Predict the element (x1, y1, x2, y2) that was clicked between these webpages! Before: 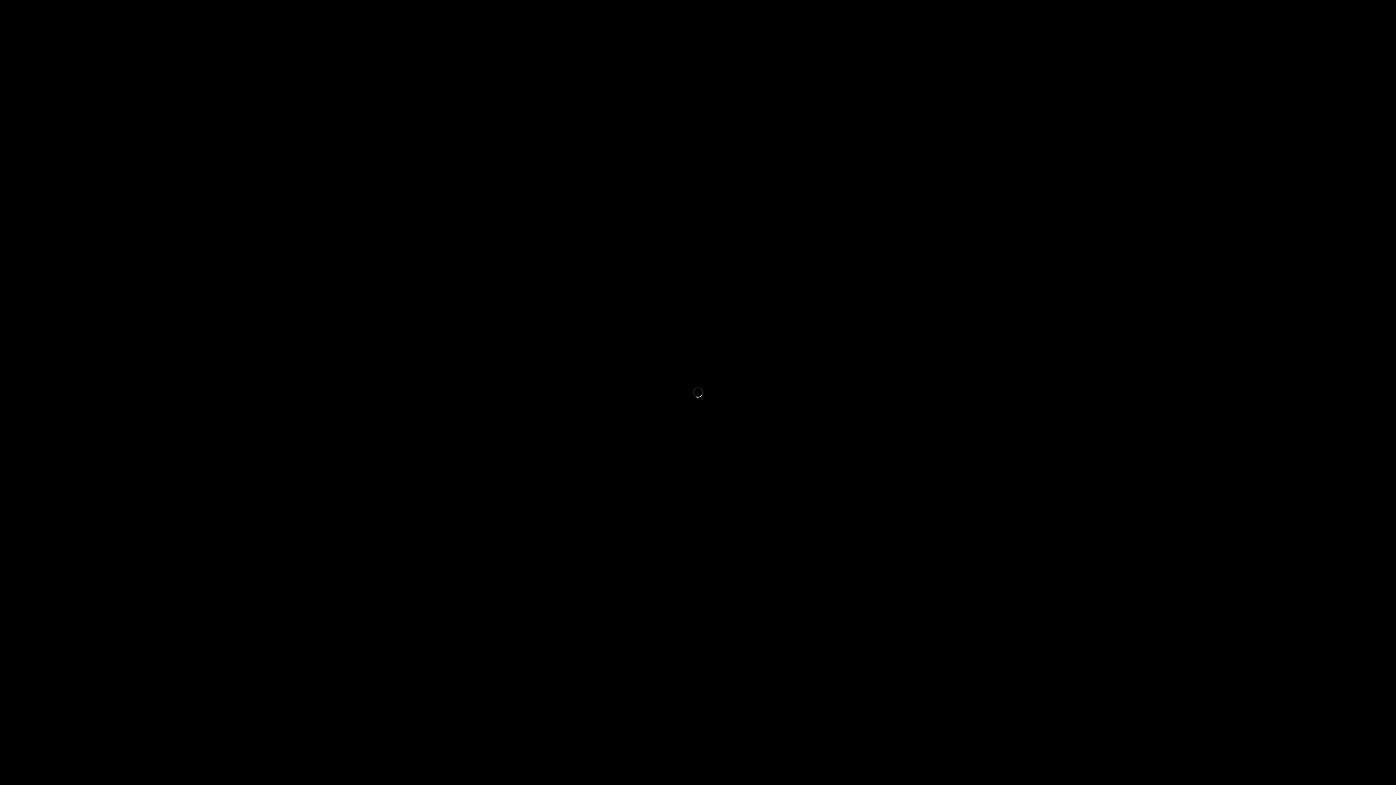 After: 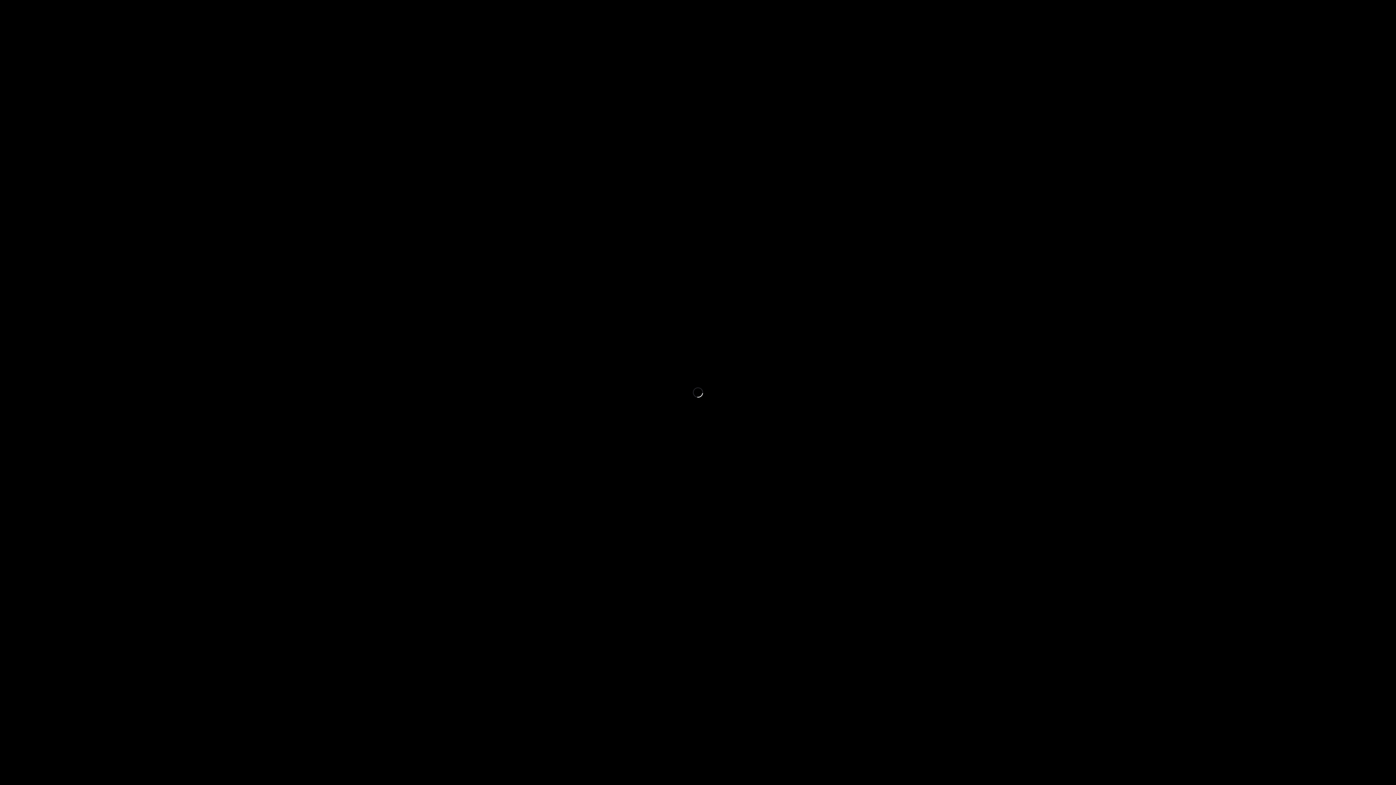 Action: bbox: (53, 32, 93, 44) label: Subscribe